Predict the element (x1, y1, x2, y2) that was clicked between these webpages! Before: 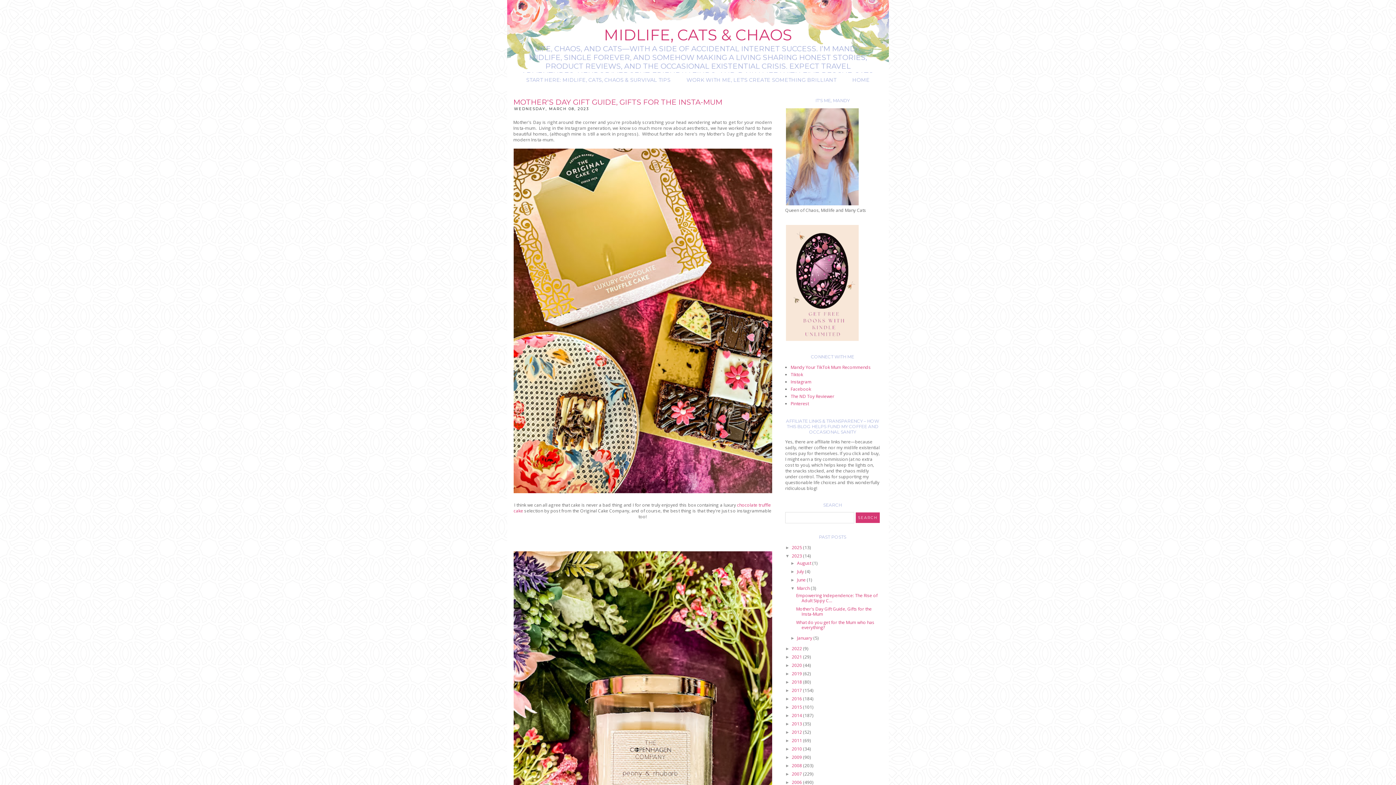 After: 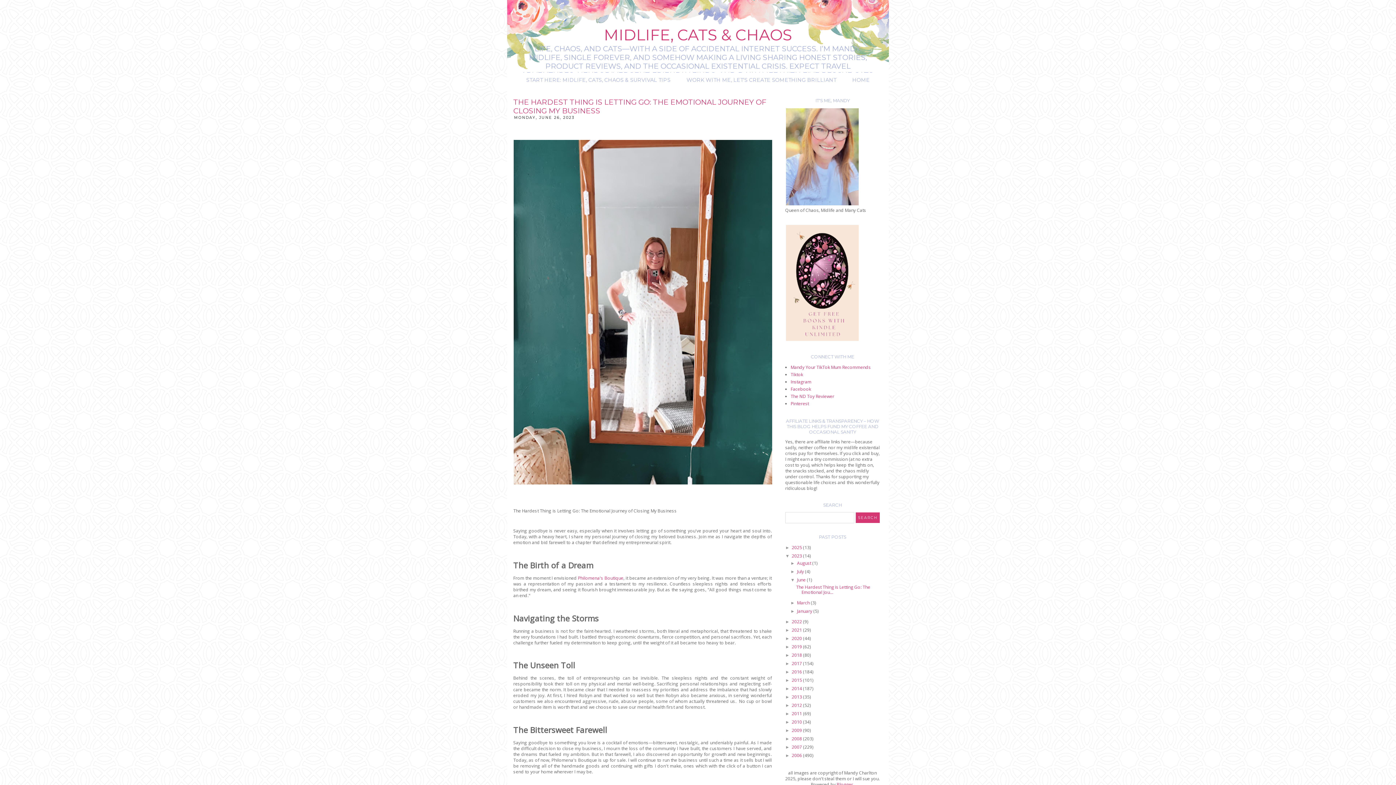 Action: label: June  bbox: (797, 577, 807, 583)